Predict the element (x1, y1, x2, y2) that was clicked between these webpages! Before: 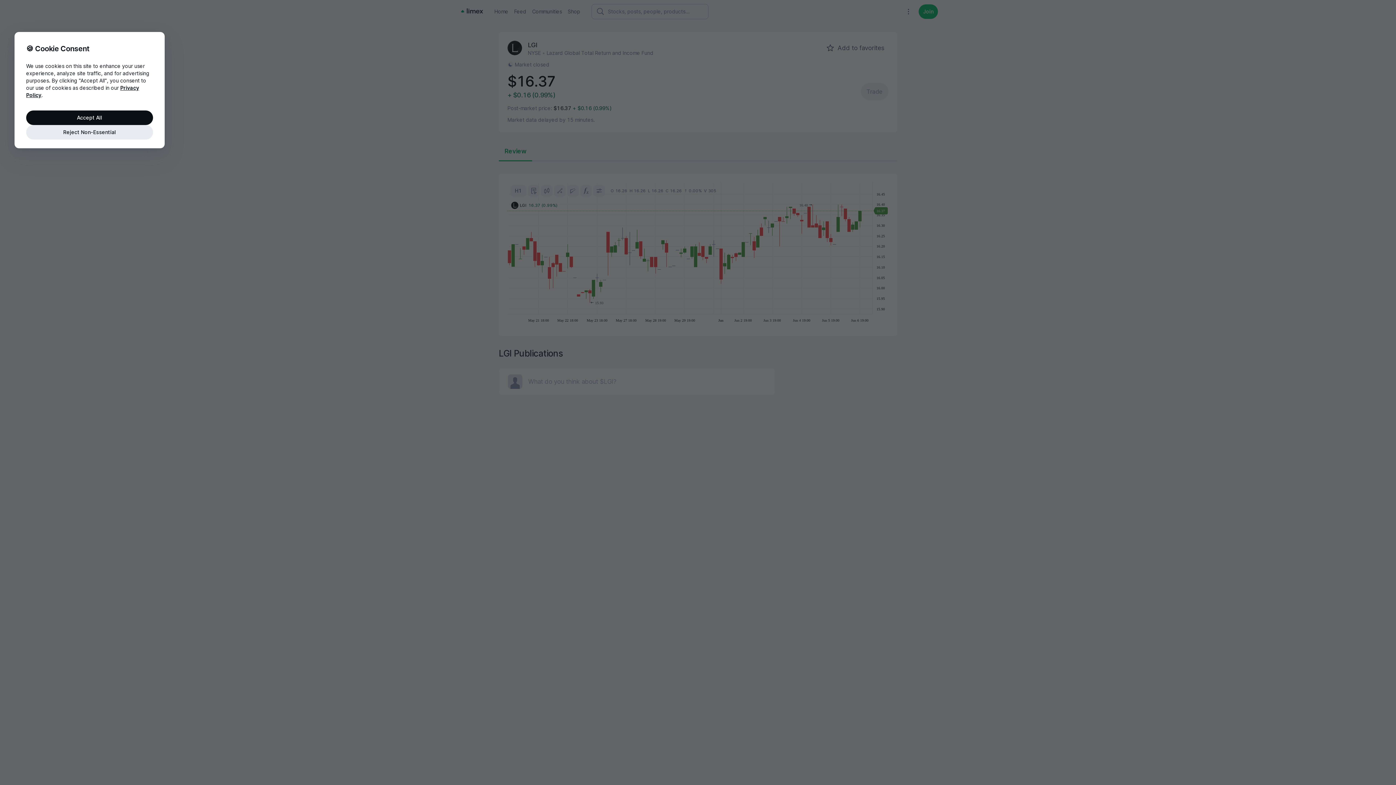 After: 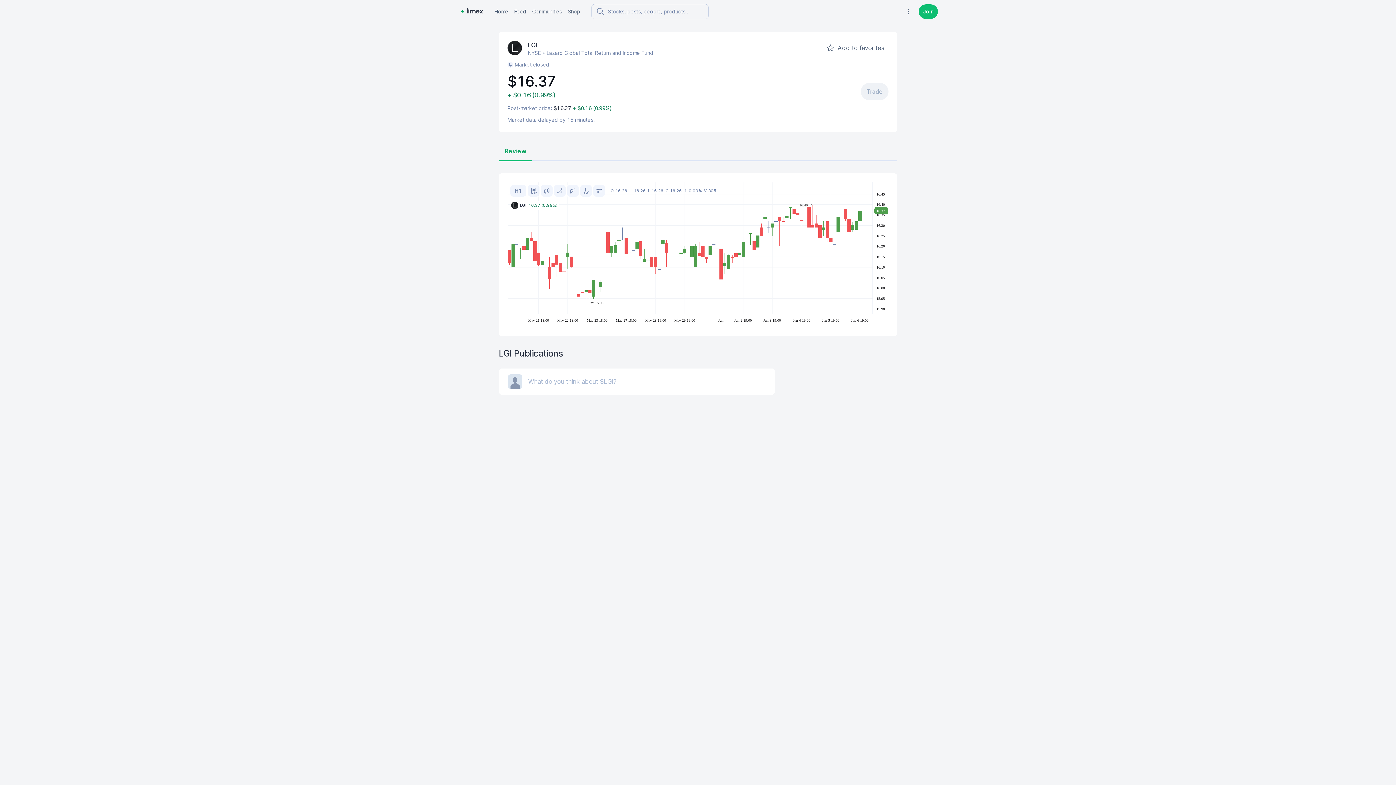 Action: label: Reject Non-Essential bbox: (26, 125, 153, 139)